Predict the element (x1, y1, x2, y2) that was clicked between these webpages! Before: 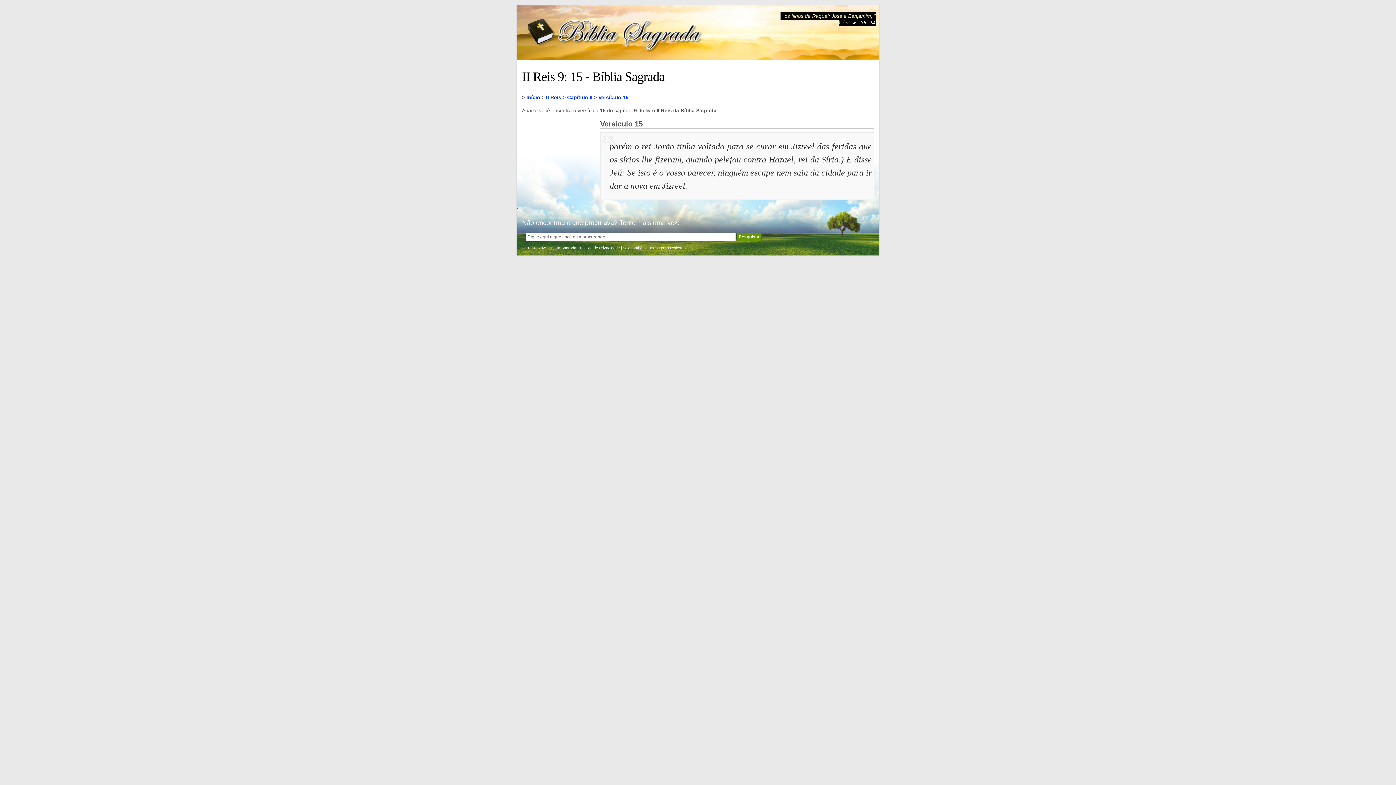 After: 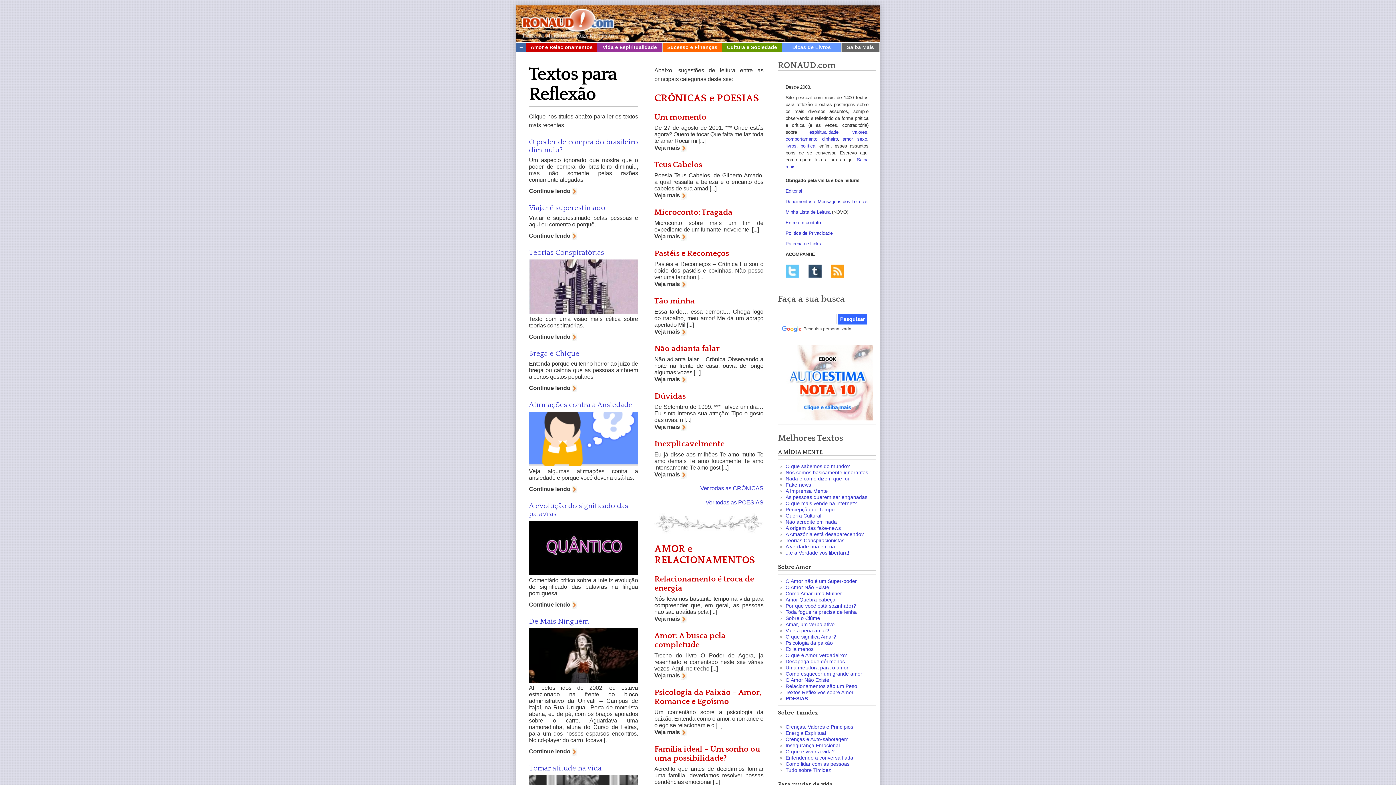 Action: bbox: (648, 245, 685, 250) label: Textos para Reflexão